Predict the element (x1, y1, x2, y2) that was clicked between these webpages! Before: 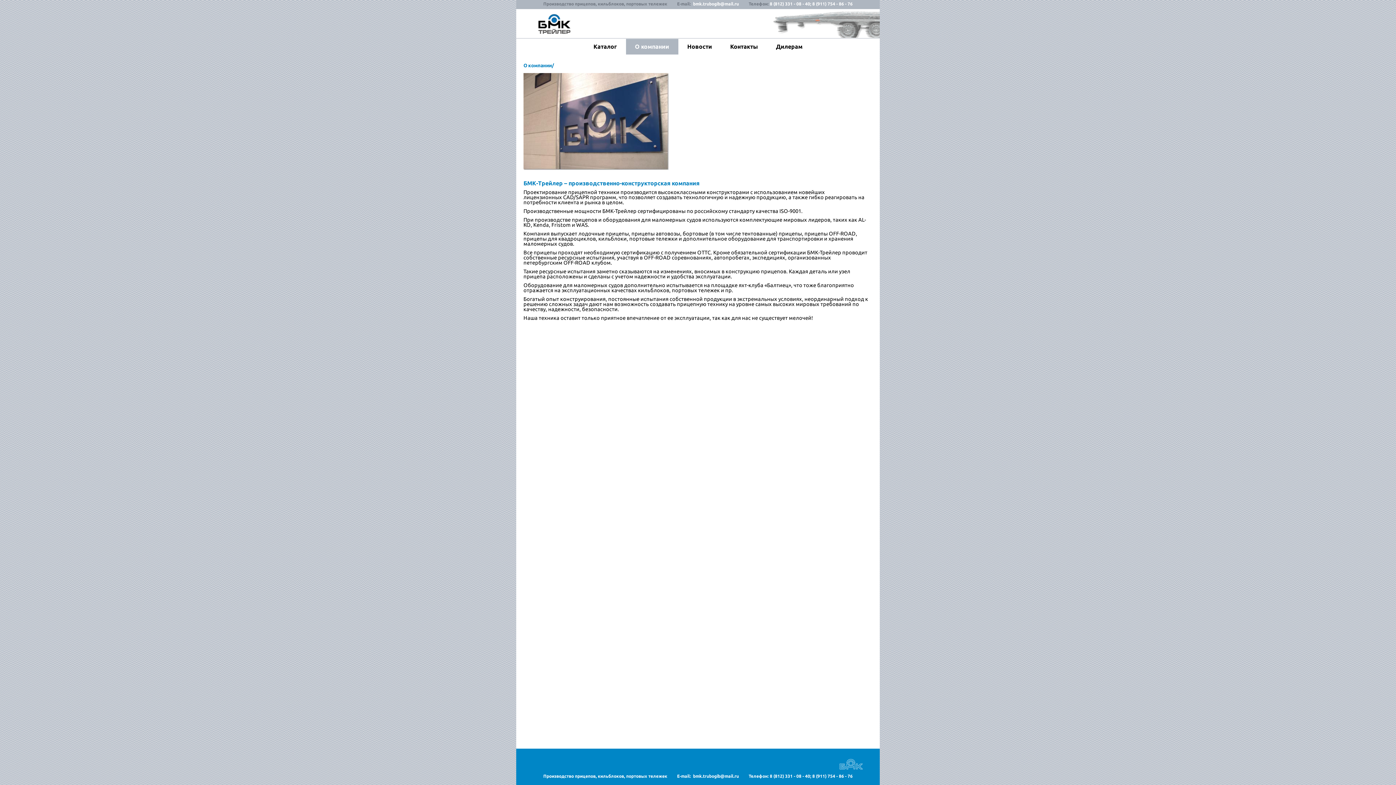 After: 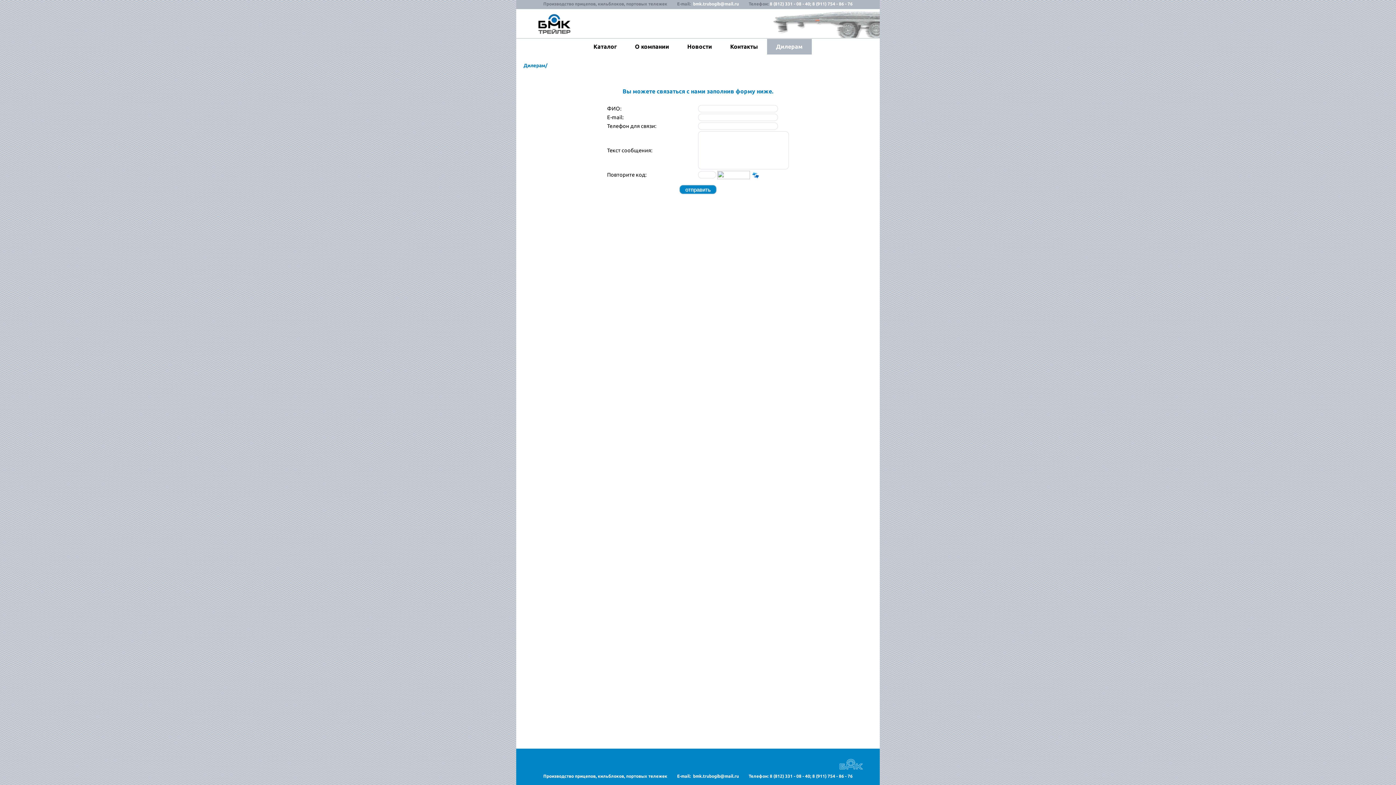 Action: label: Дилерам bbox: (767, 38, 811, 54)